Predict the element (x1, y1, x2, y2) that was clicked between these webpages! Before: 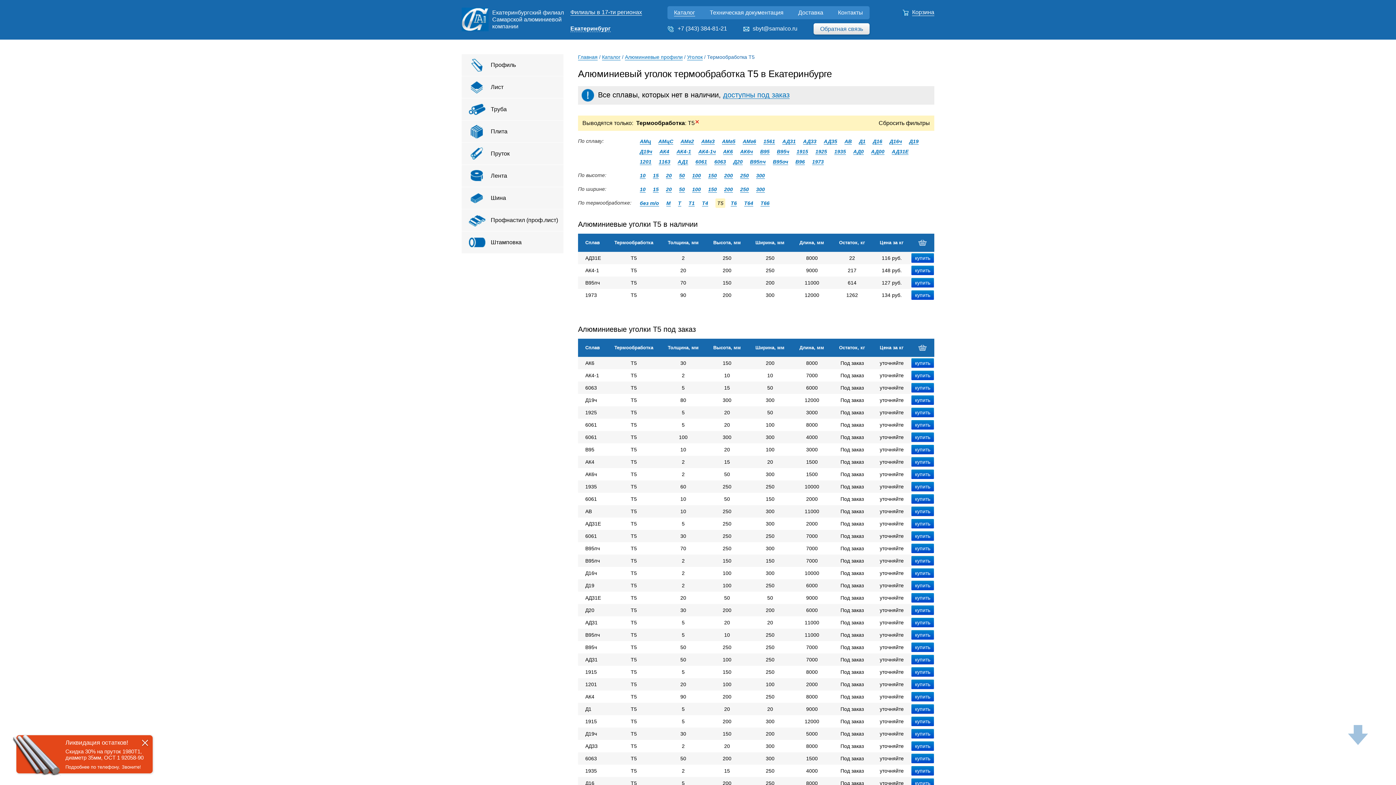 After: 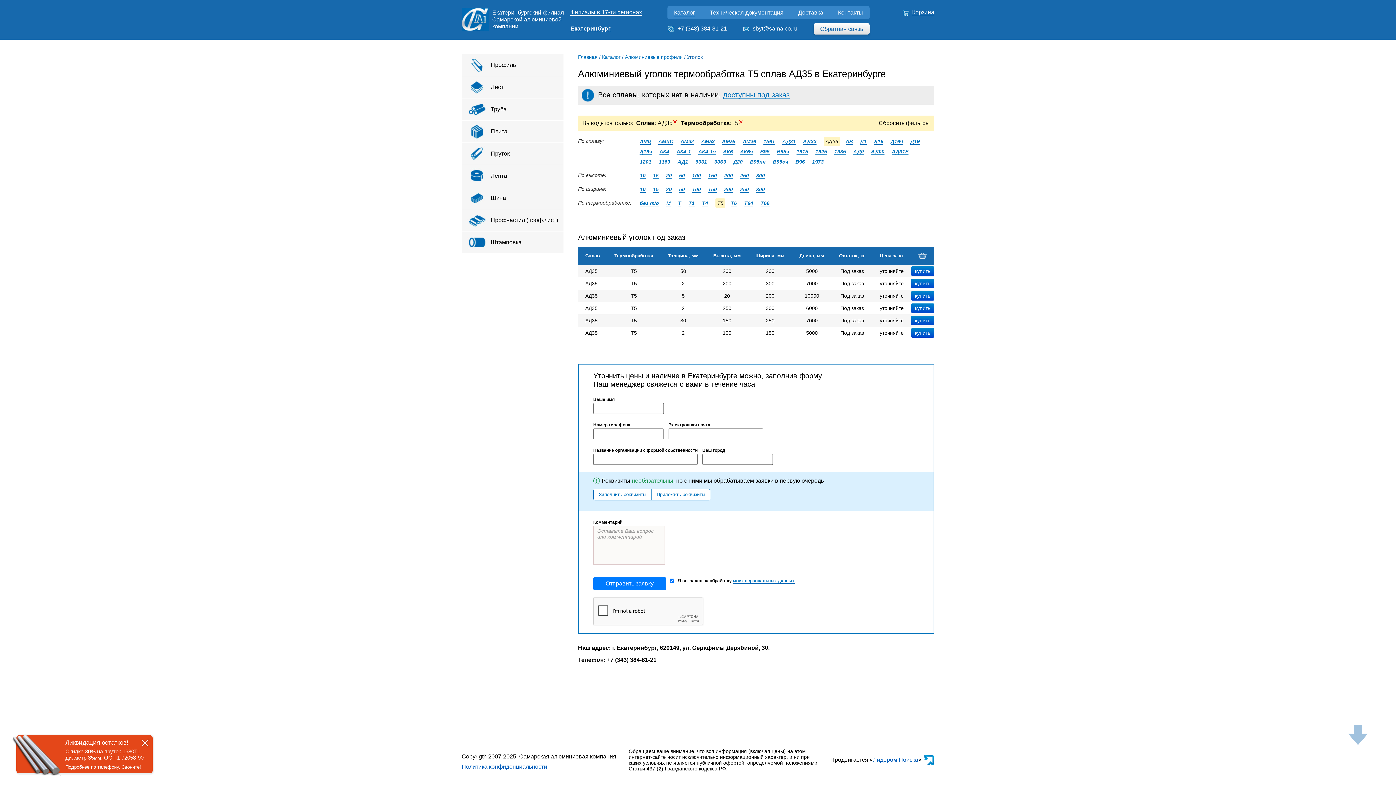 Action: label: АД35 bbox: (824, 138, 837, 144)